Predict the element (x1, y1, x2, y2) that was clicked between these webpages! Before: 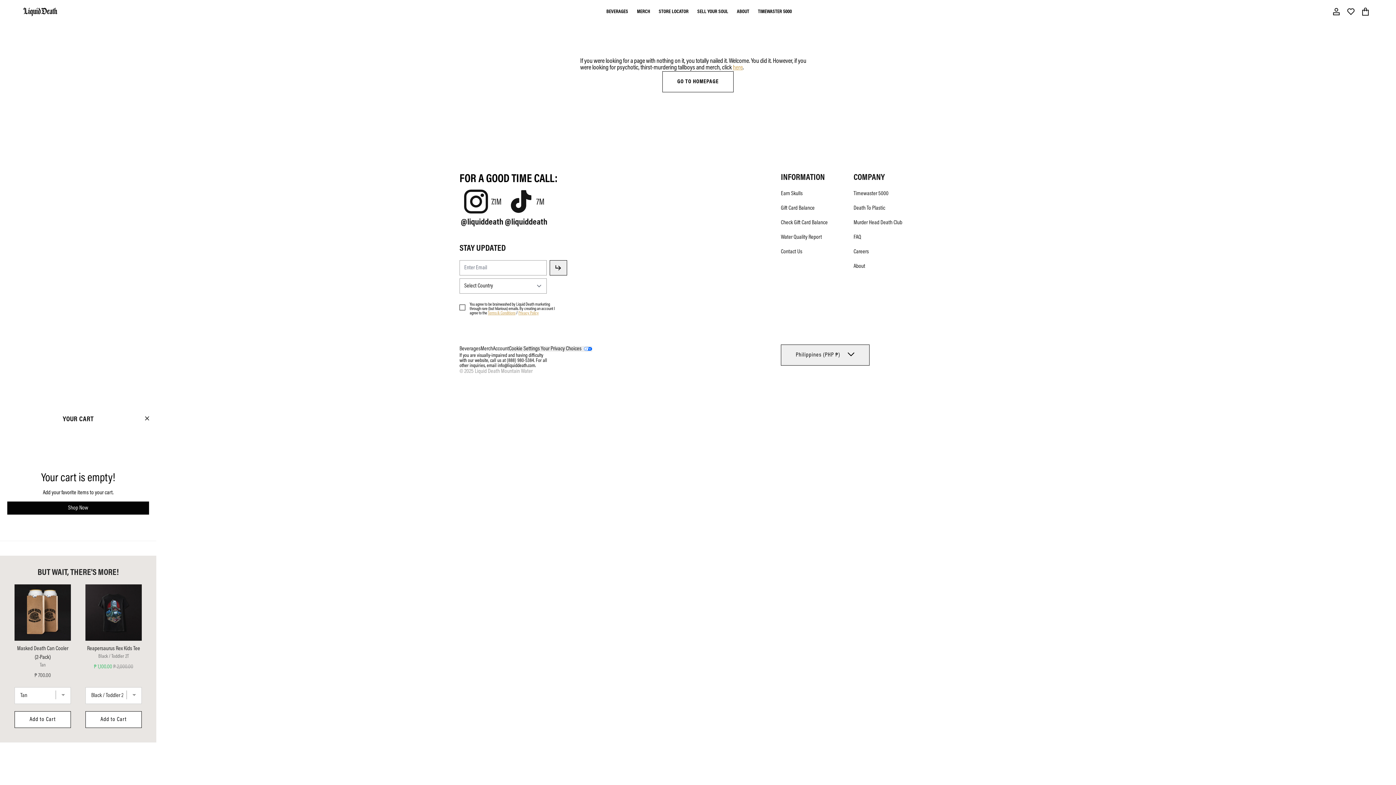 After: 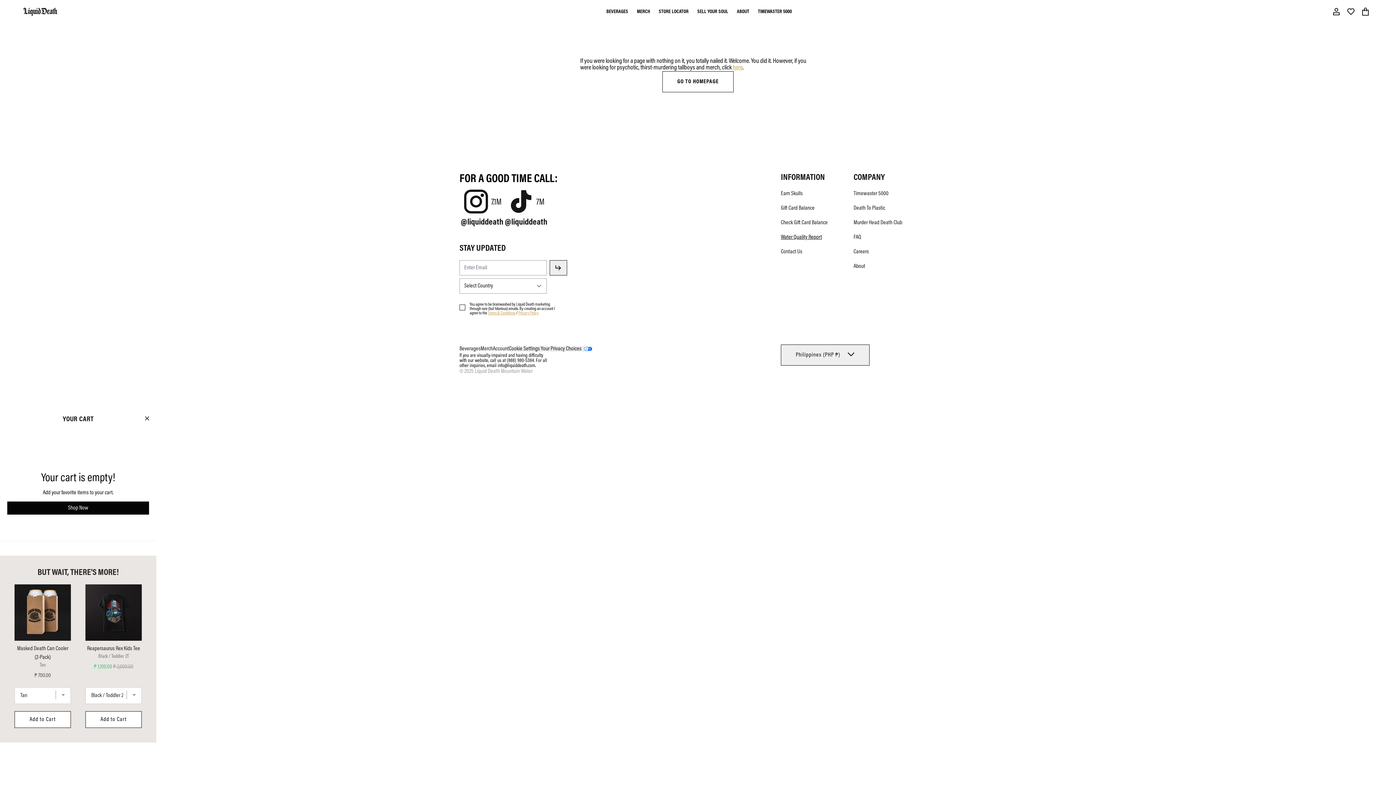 Action: bbox: (781, 234, 822, 240) label: Water Quality Report